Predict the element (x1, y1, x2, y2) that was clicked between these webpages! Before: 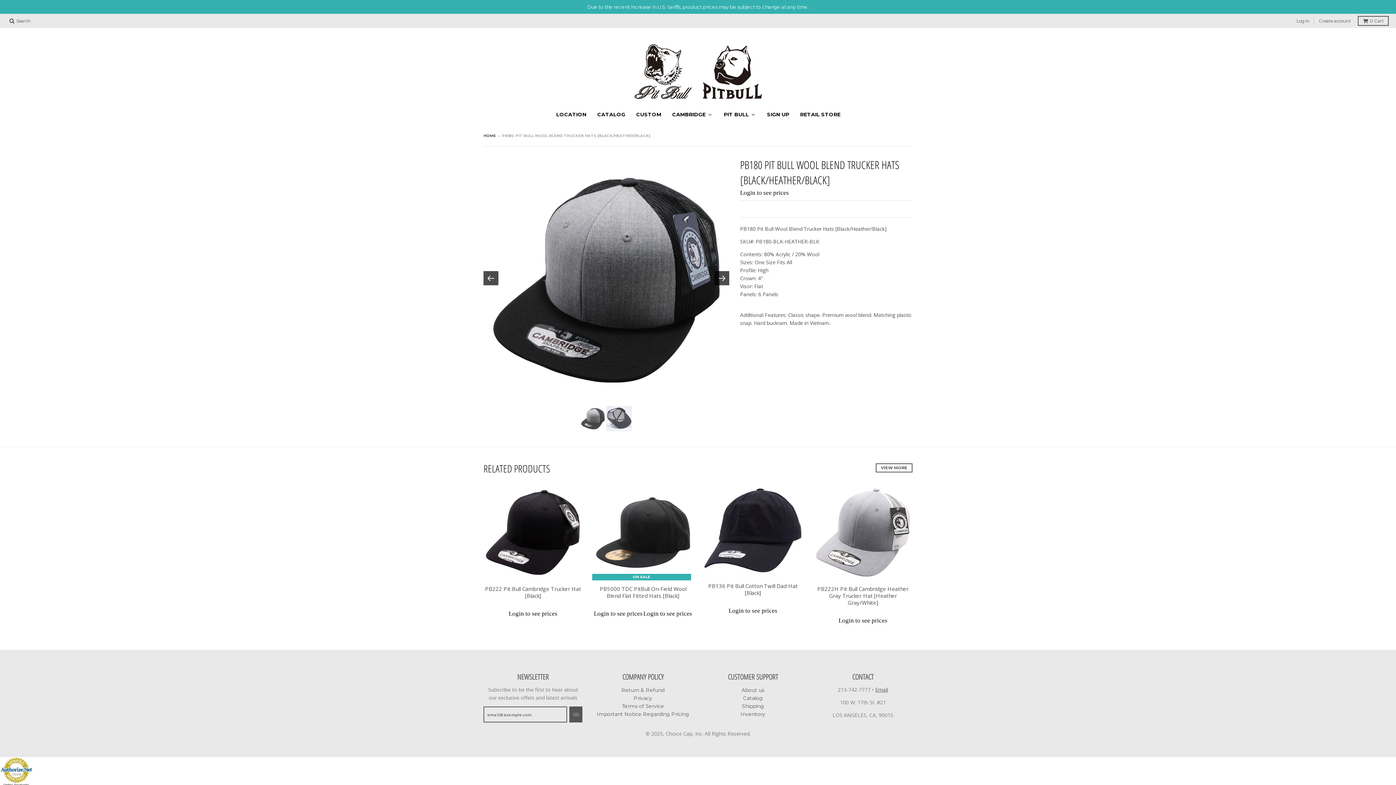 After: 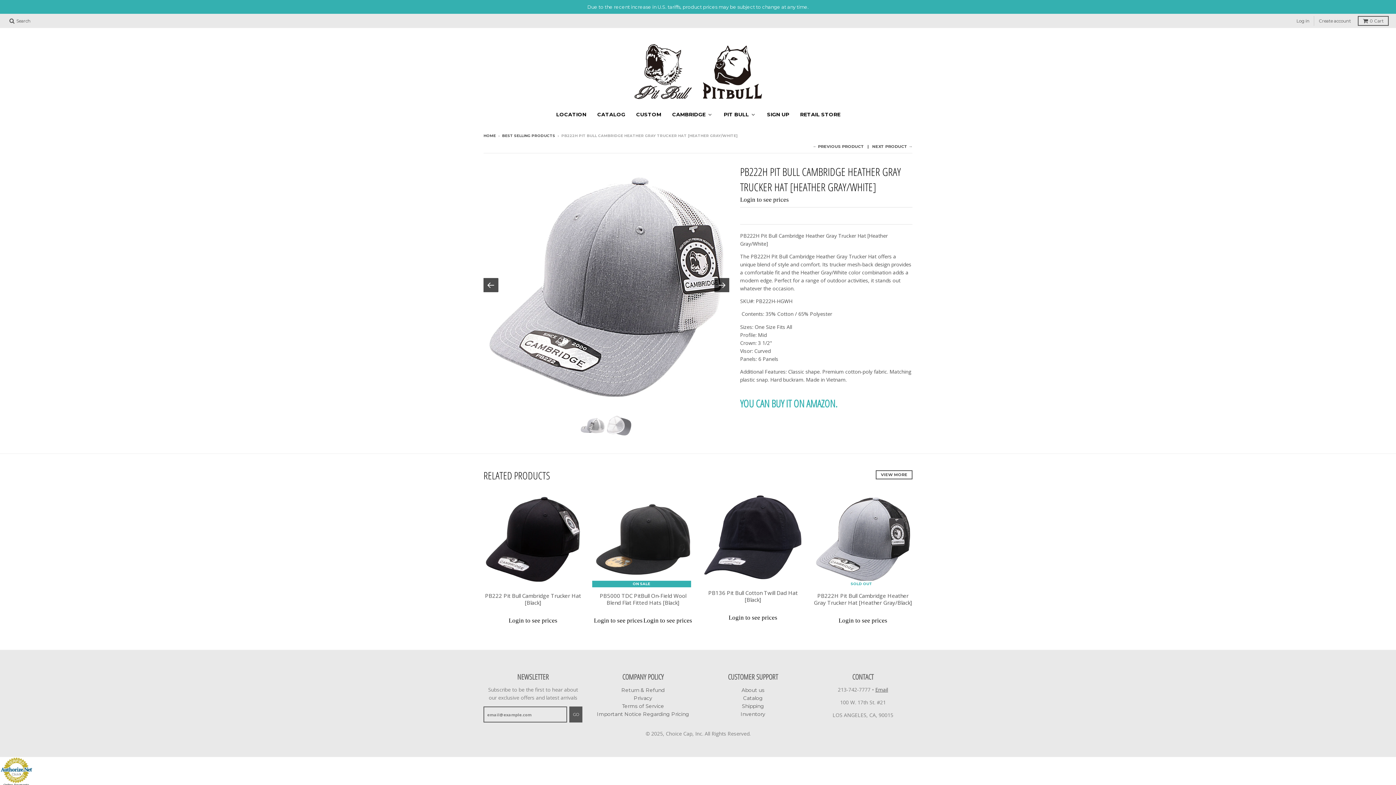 Action: bbox: (817, 585, 908, 606) label: PB222H Pit Bull Cambridge Heather Gray Trucker Hat [Heather Gray/White]